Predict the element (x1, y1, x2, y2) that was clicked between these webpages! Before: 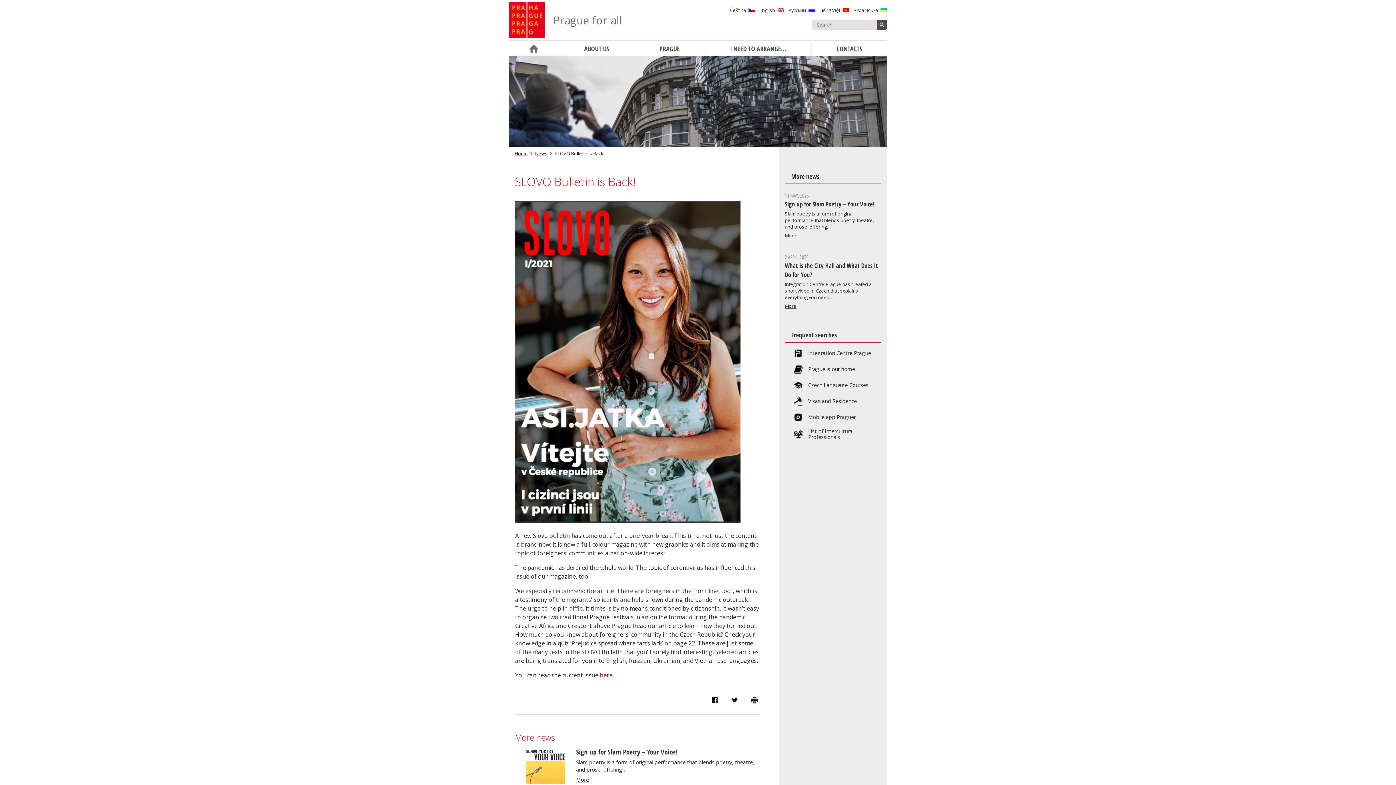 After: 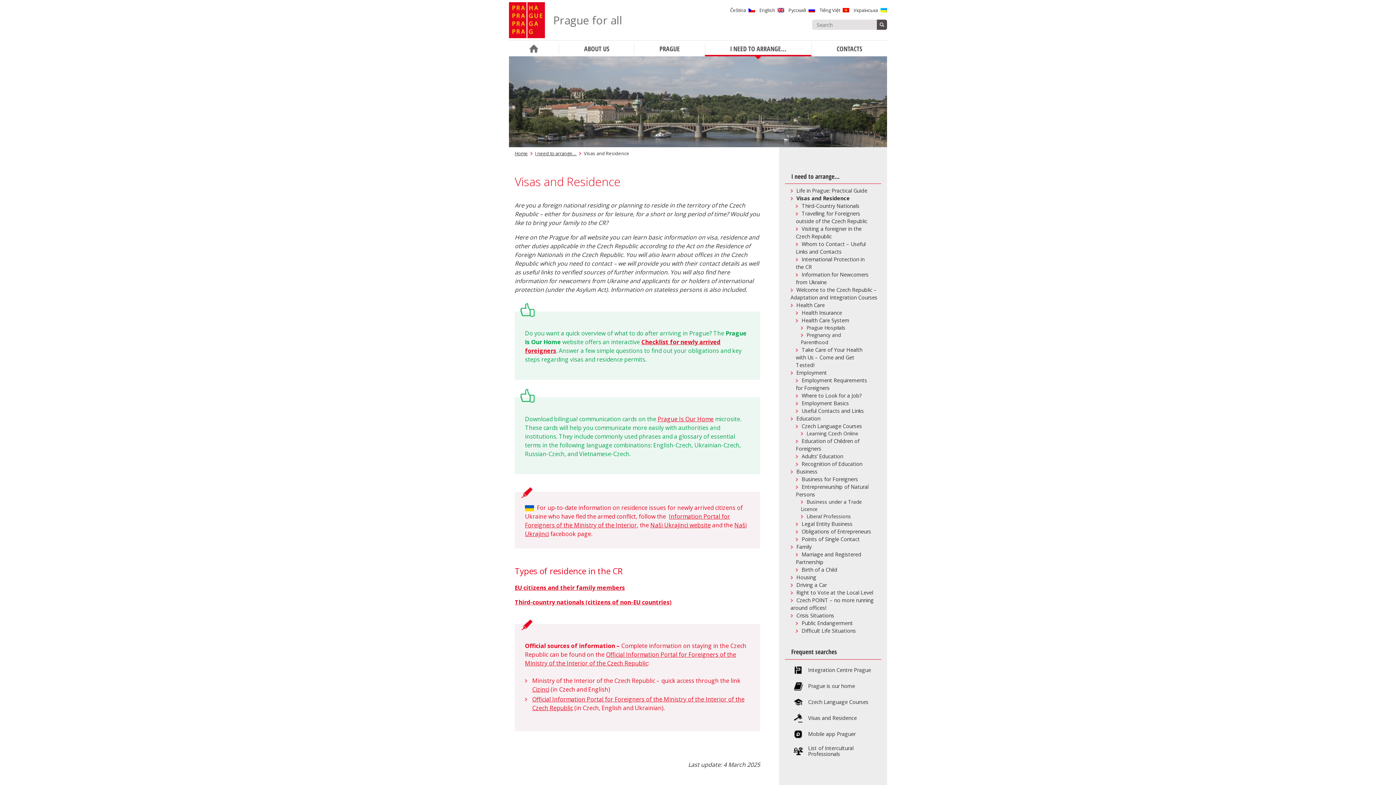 Action: bbox: (793, 398, 857, 404) label: Visas and Residence